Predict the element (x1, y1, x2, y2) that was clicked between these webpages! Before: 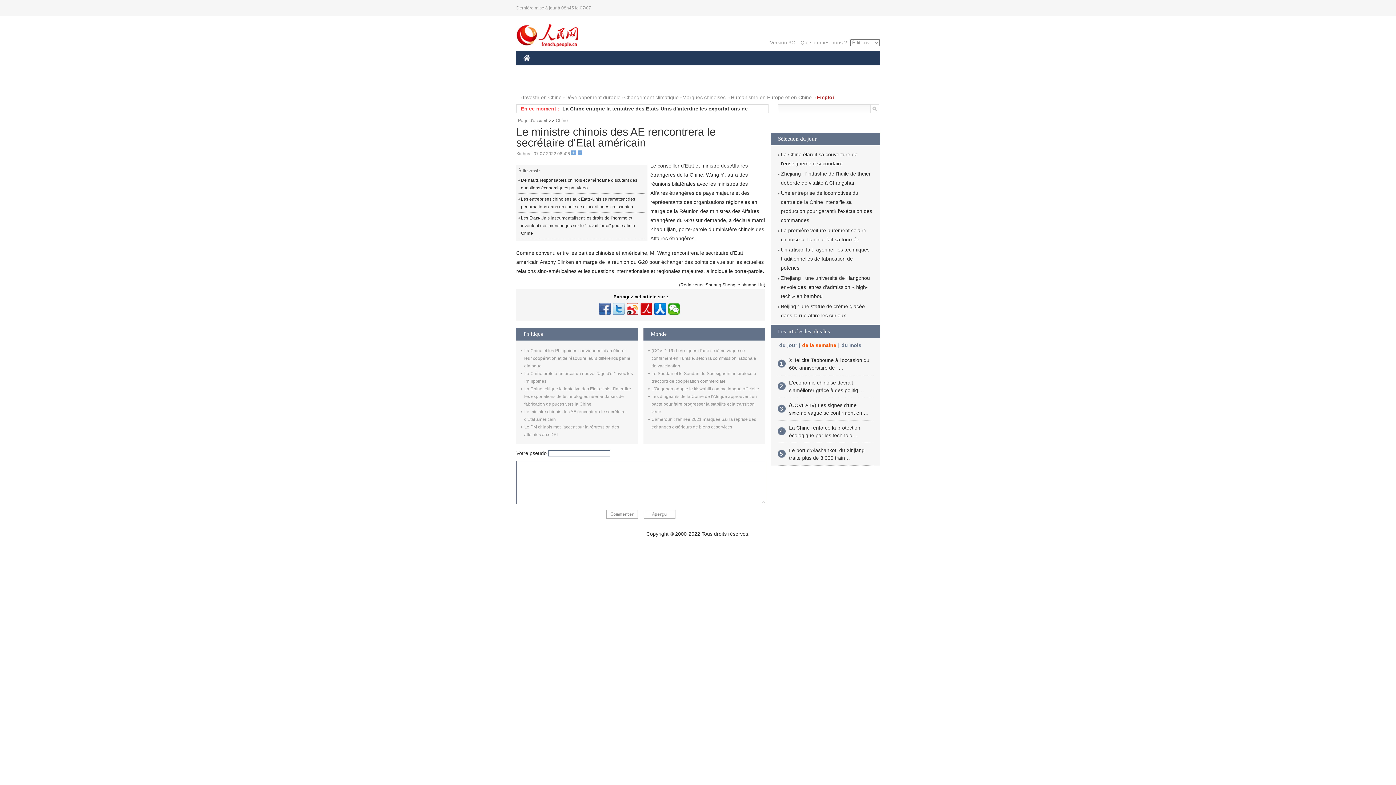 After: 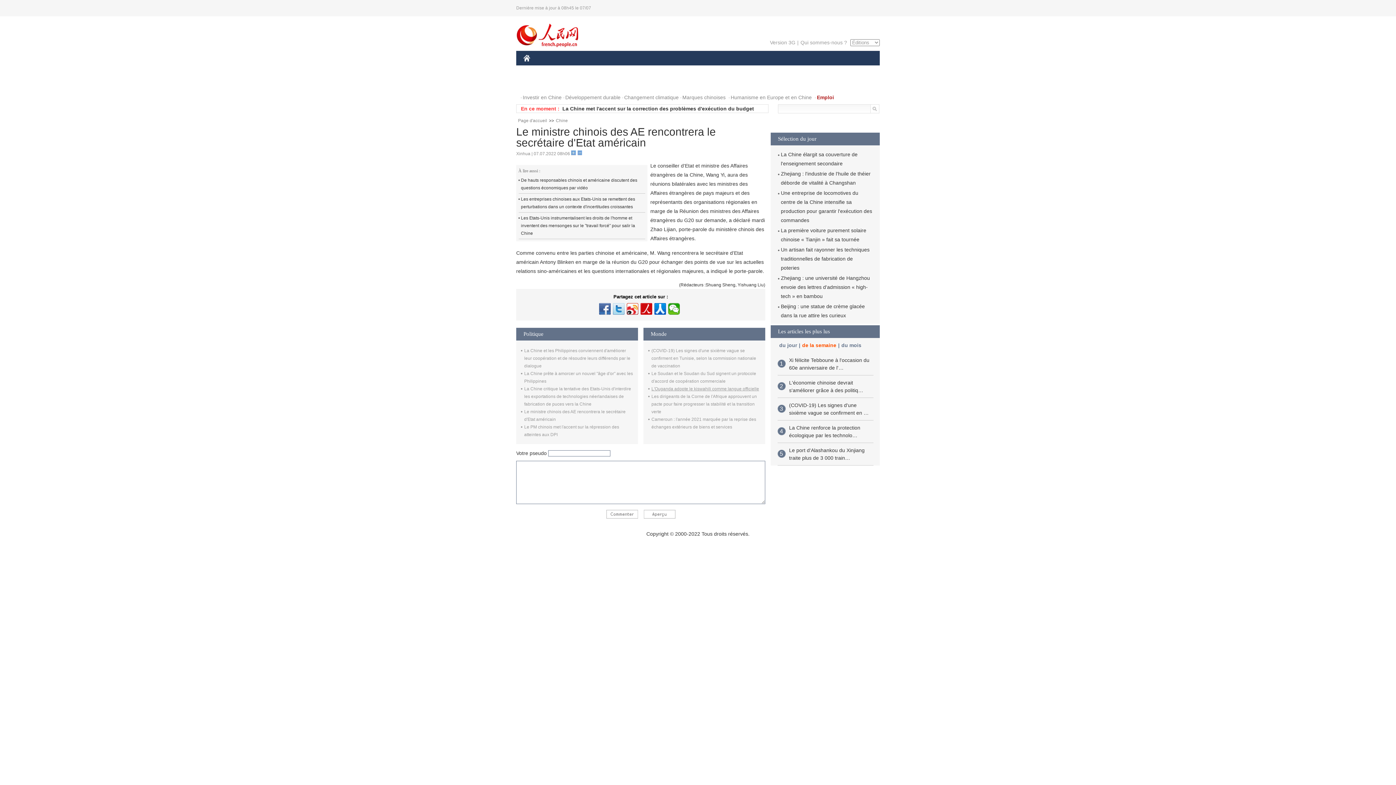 Action: bbox: (651, 386, 759, 391) label: L'Ouganda adopte le kiswahili comme langue officielle